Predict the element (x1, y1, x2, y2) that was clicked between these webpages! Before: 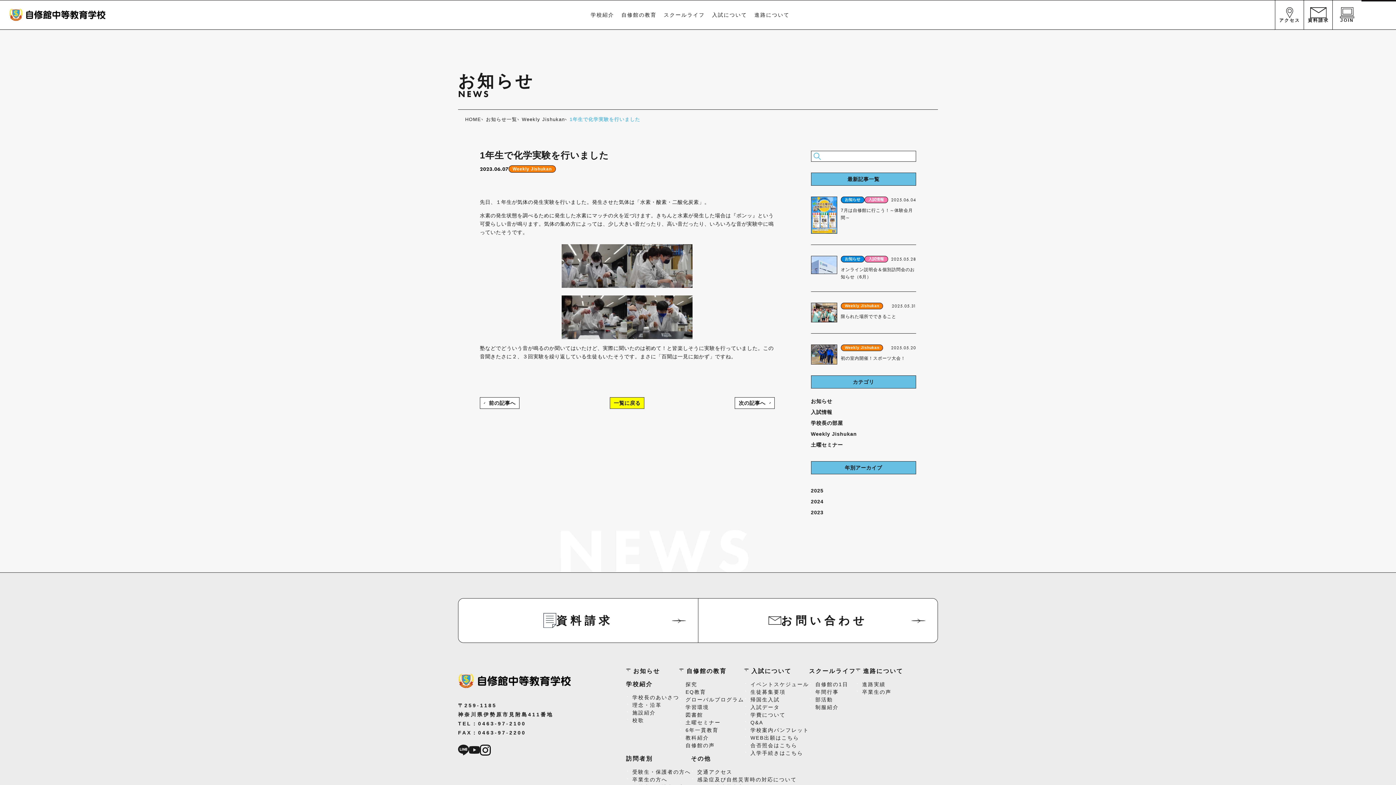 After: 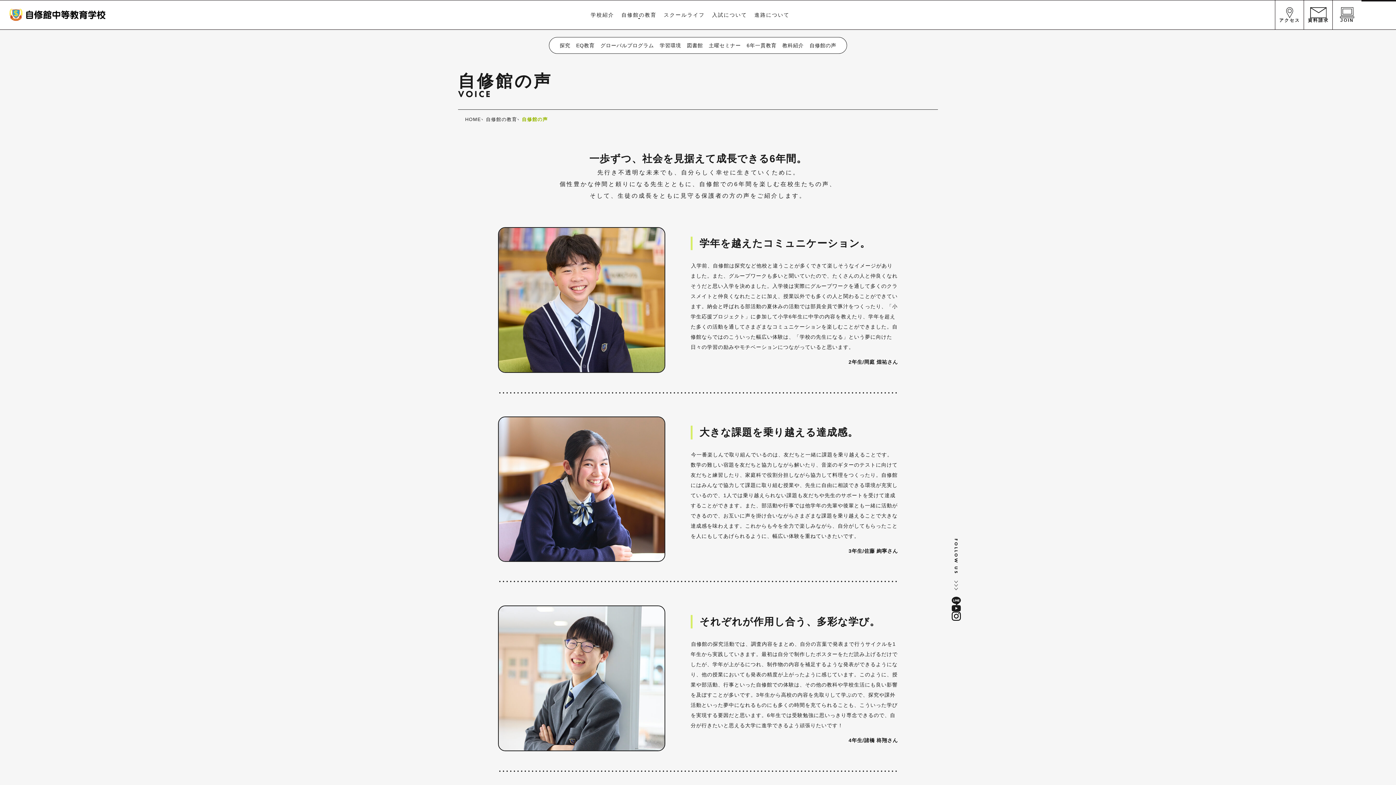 Action: label: 自修館の声 bbox: (679, 743, 715, 748)